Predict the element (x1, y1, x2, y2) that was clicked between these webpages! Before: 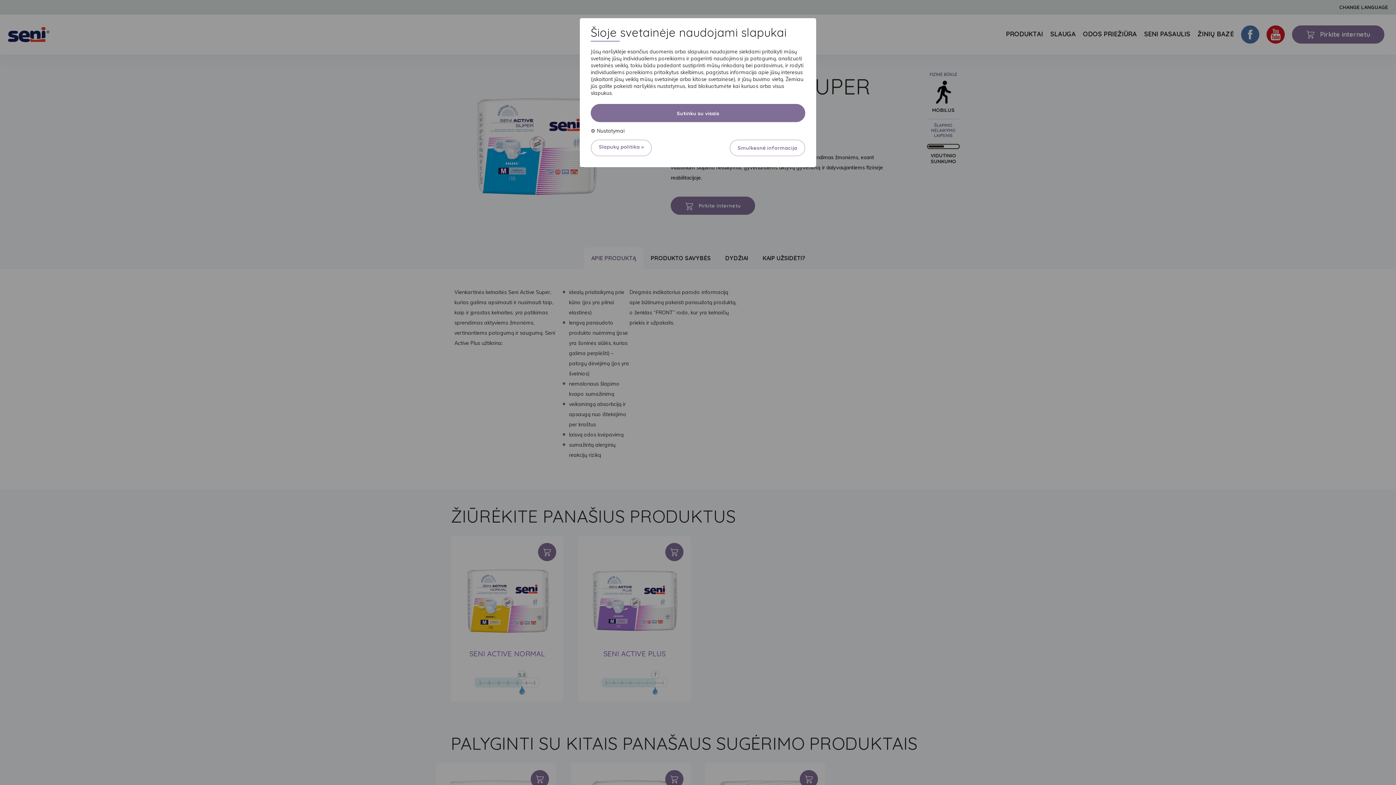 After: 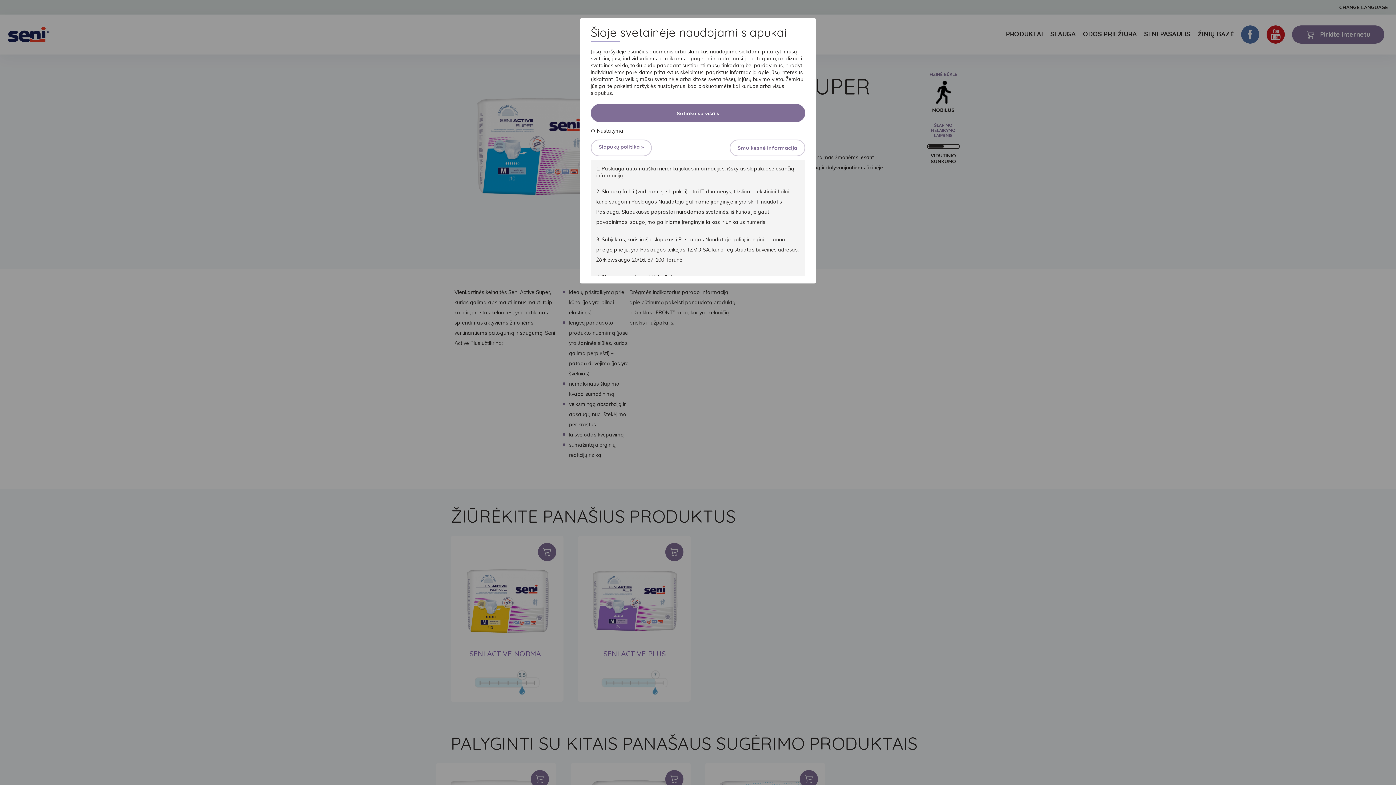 Action: label: Smulkesnė informacija bbox: (729, 139, 805, 156)